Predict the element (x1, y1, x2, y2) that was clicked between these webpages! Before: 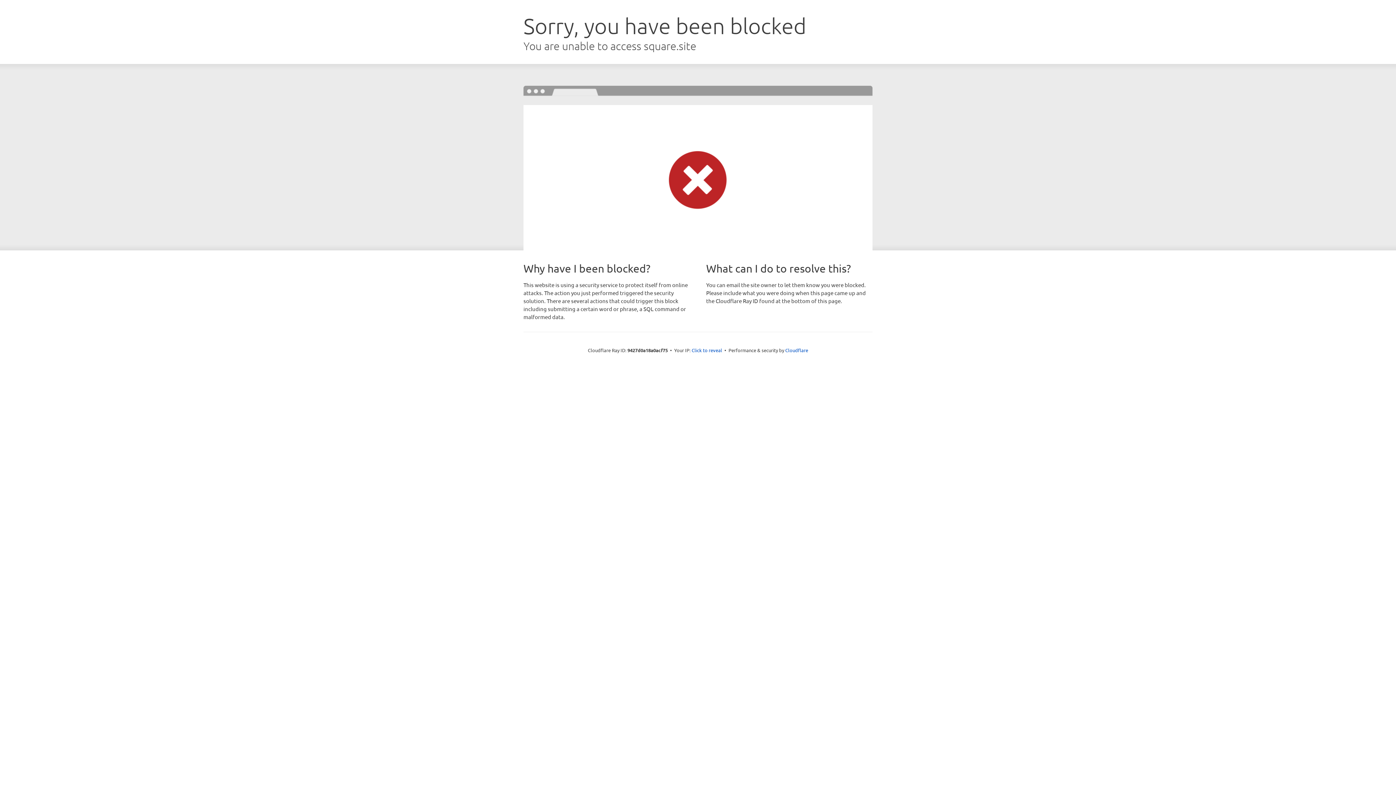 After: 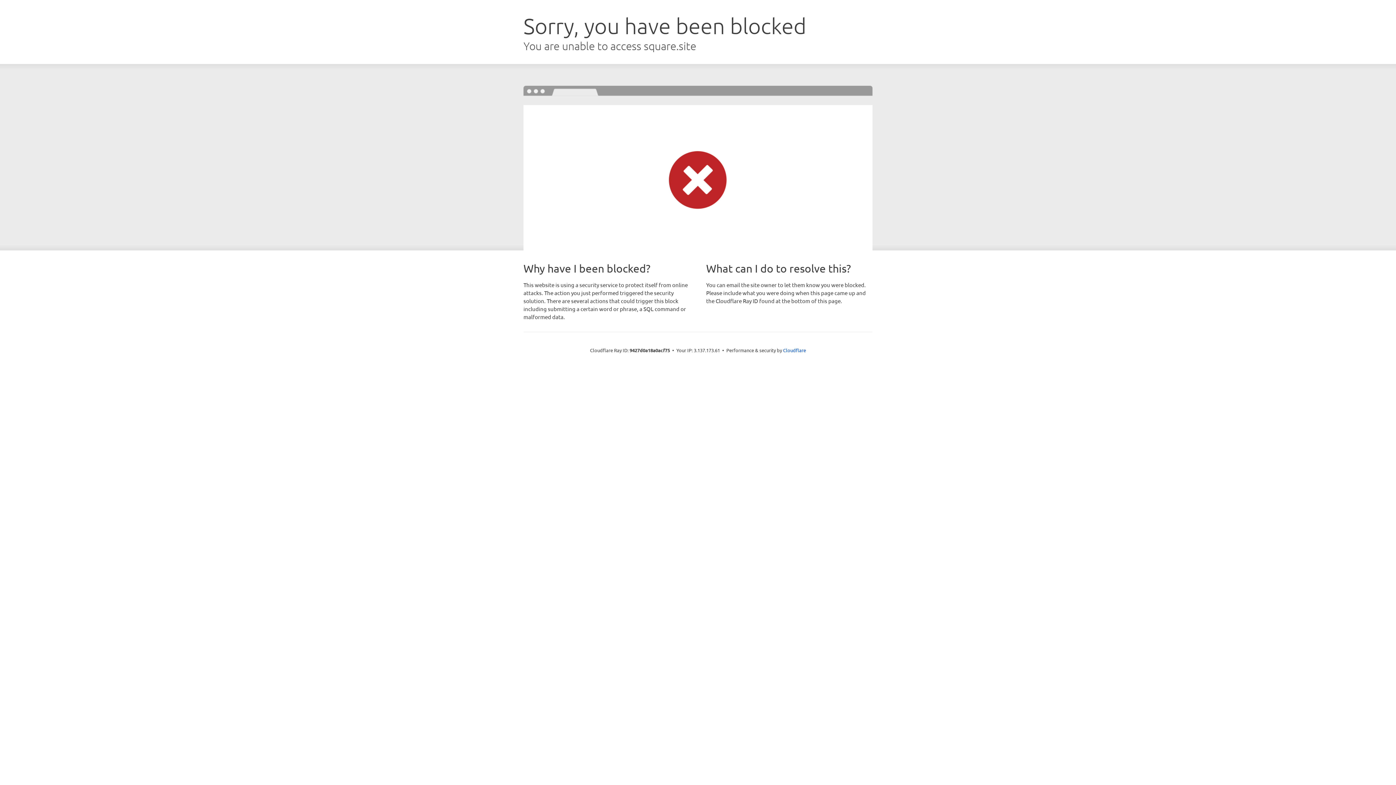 Action: label: Click to reveal bbox: (691, 346, 722, 353)